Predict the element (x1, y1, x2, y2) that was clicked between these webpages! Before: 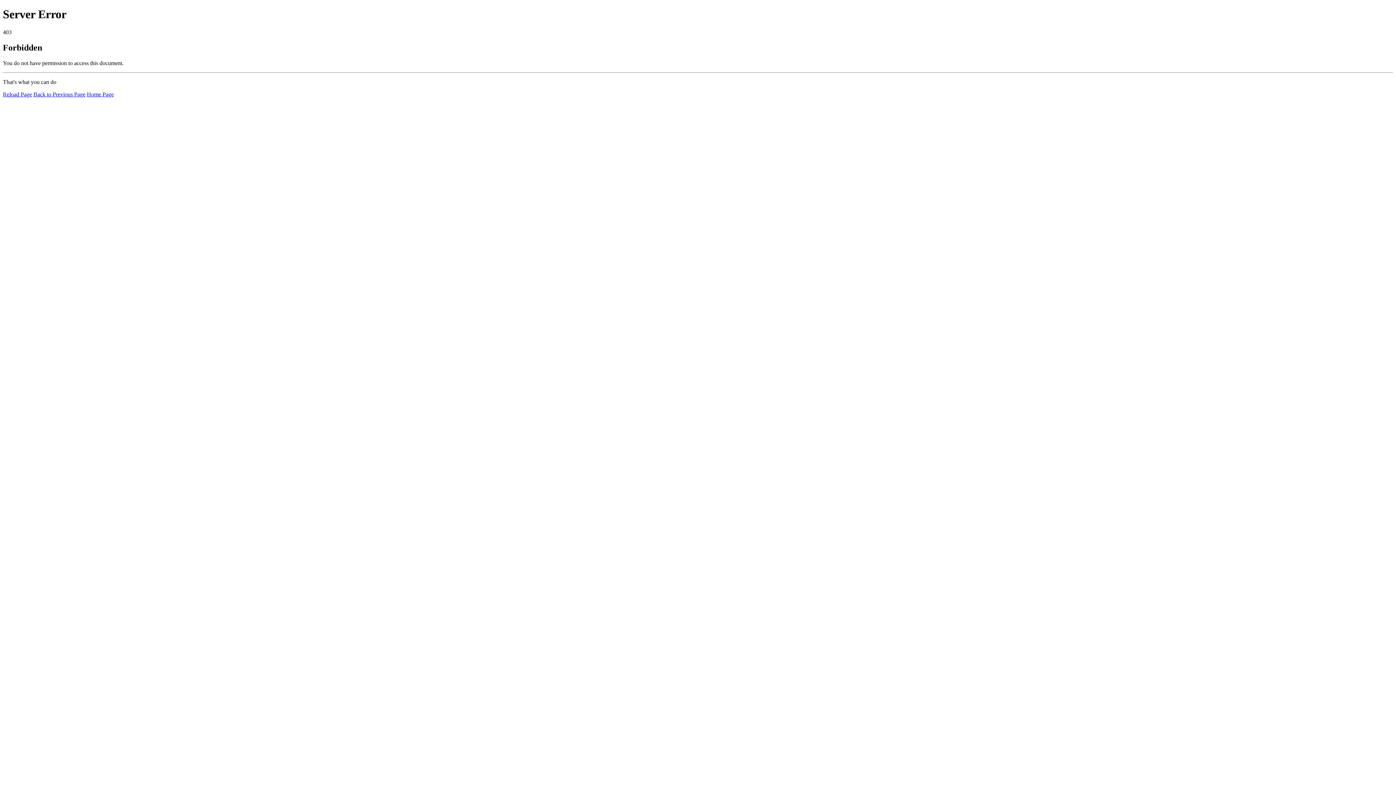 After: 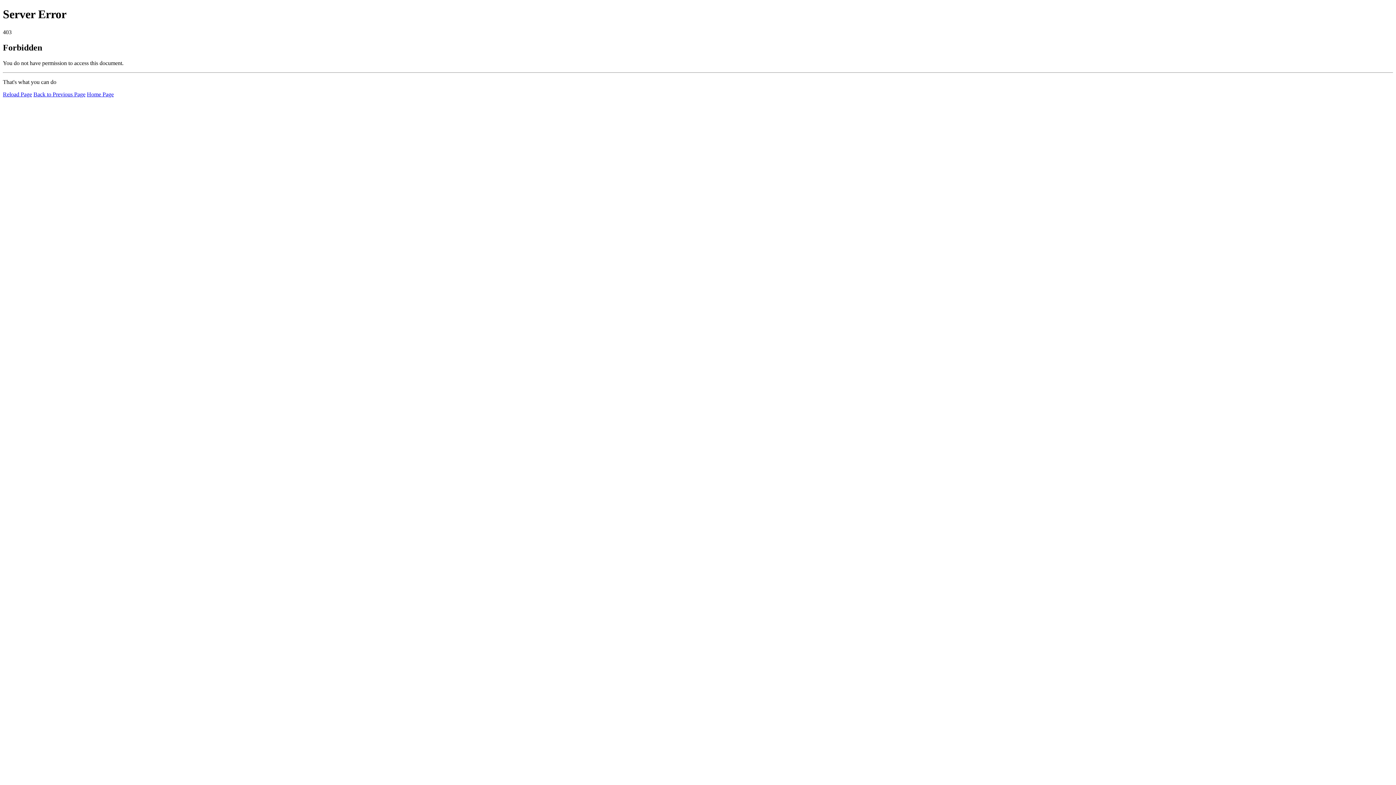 Action: label: Reload Page bbox: (2, 91, 32, 97)